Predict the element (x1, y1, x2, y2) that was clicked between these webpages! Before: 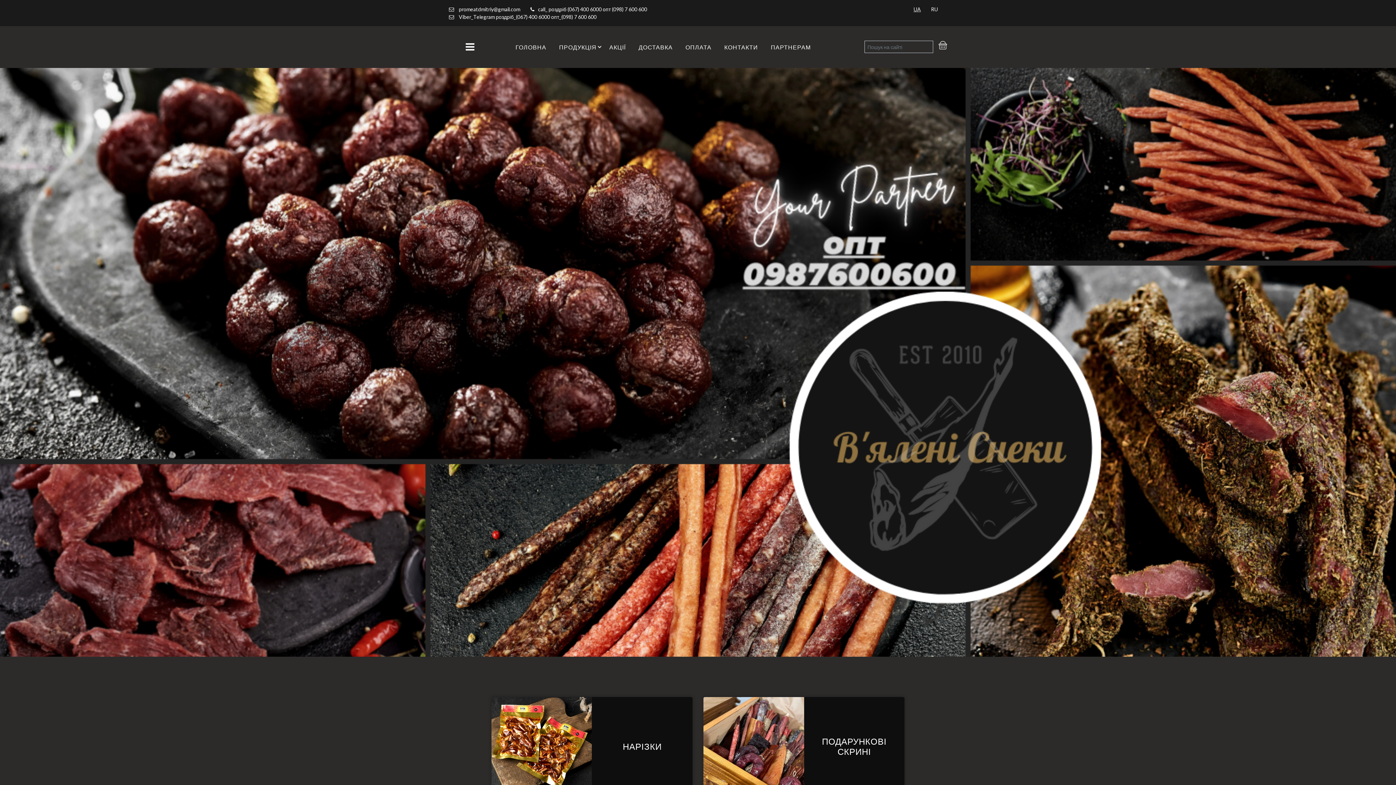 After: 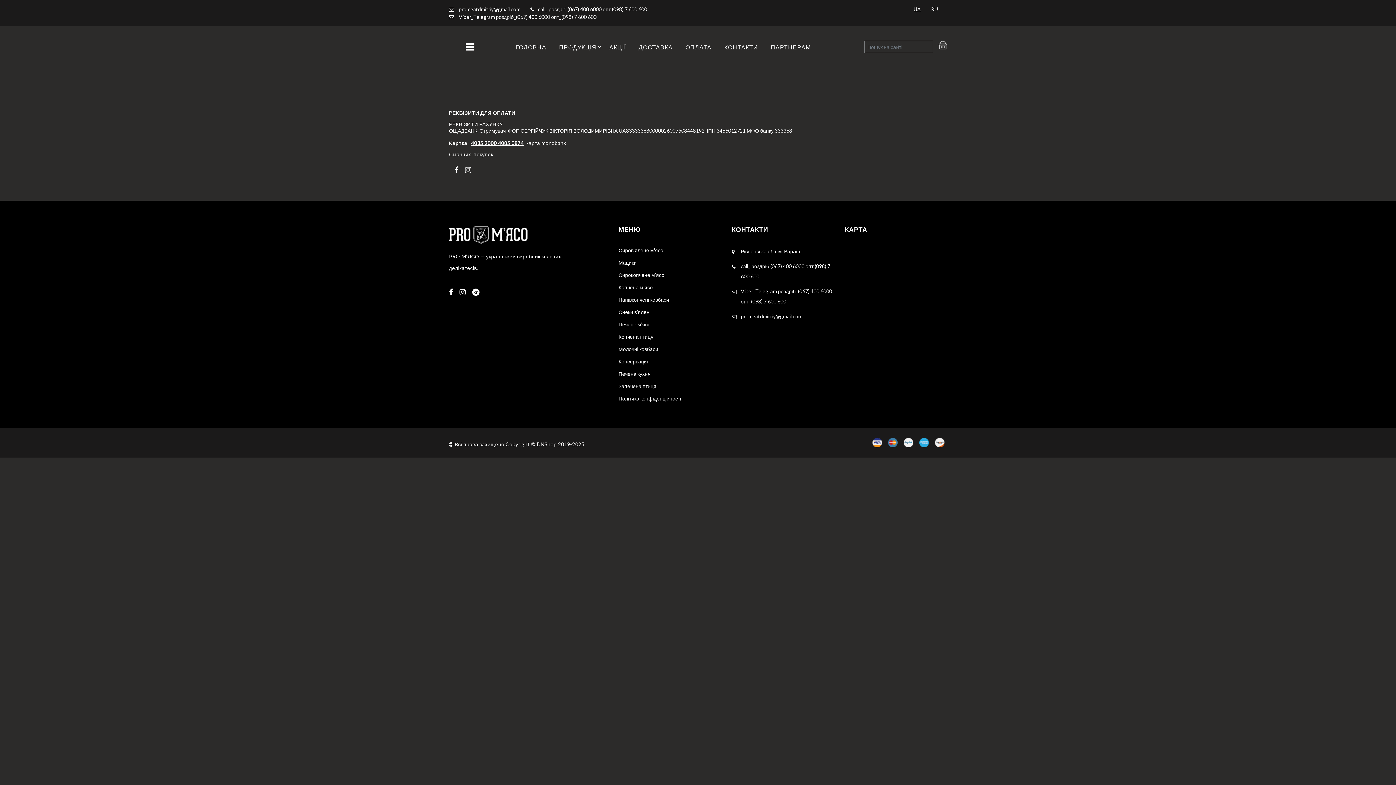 Action: bbox: (685, 27, 724, 66) label: ОПЛАТА